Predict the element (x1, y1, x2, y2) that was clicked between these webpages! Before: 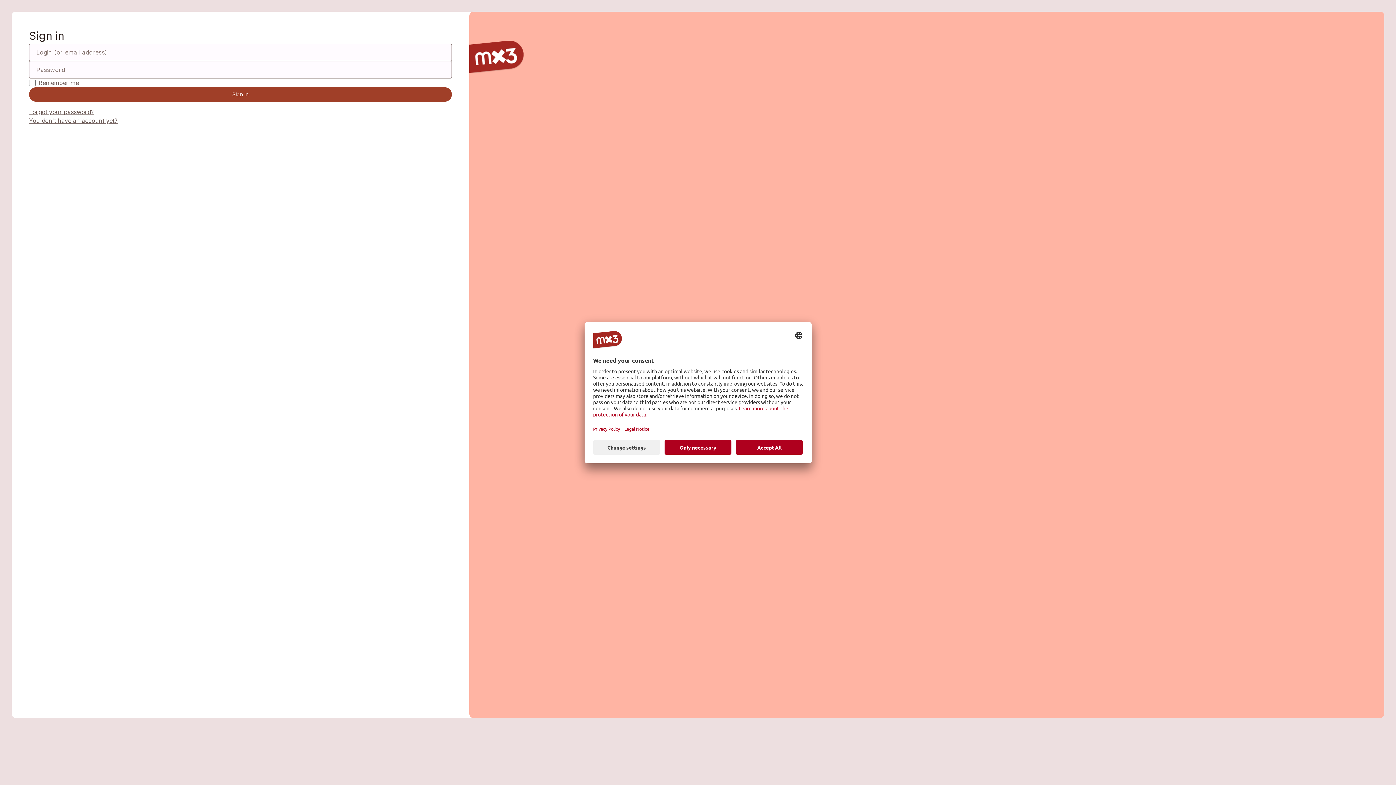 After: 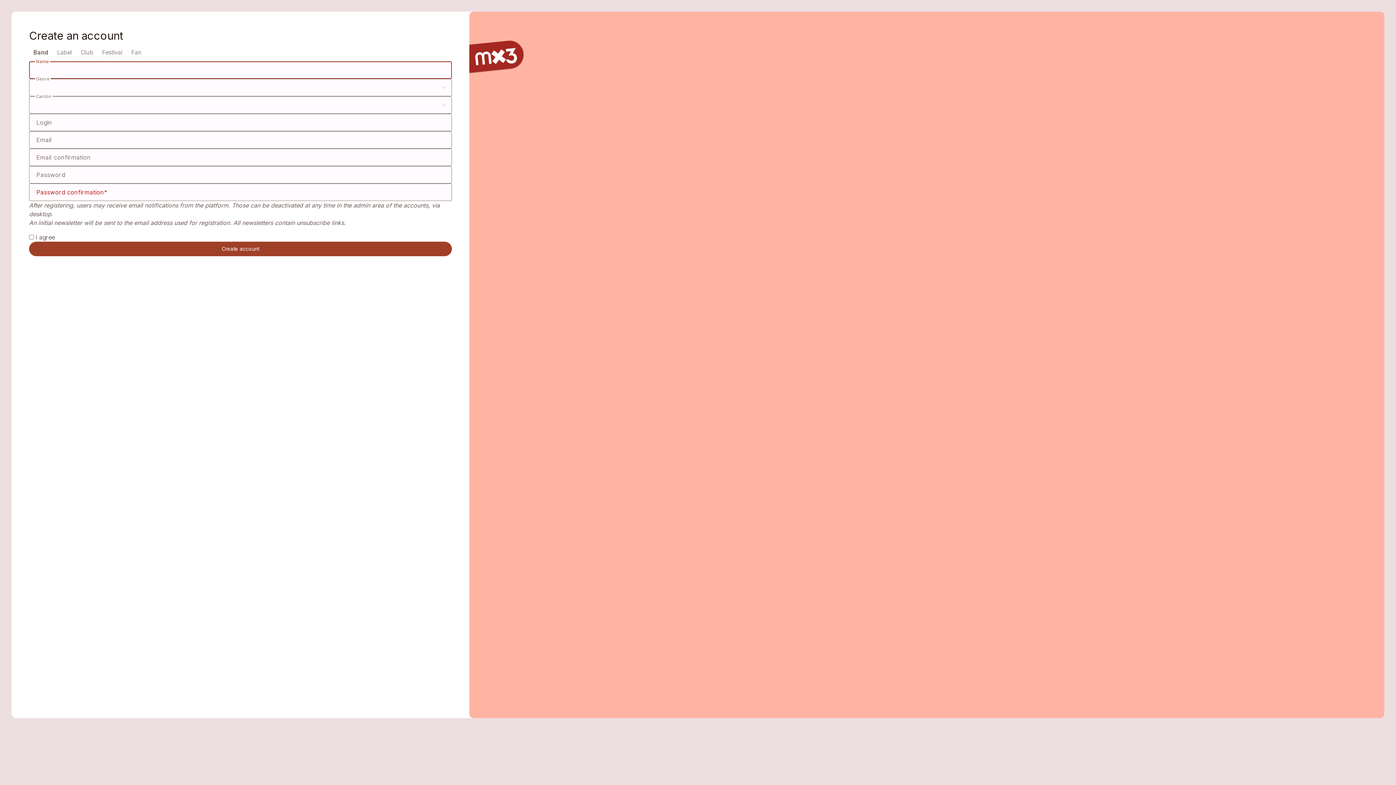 Action: bbox: (29, 117, 117, 124) label: You don't have an account yet?